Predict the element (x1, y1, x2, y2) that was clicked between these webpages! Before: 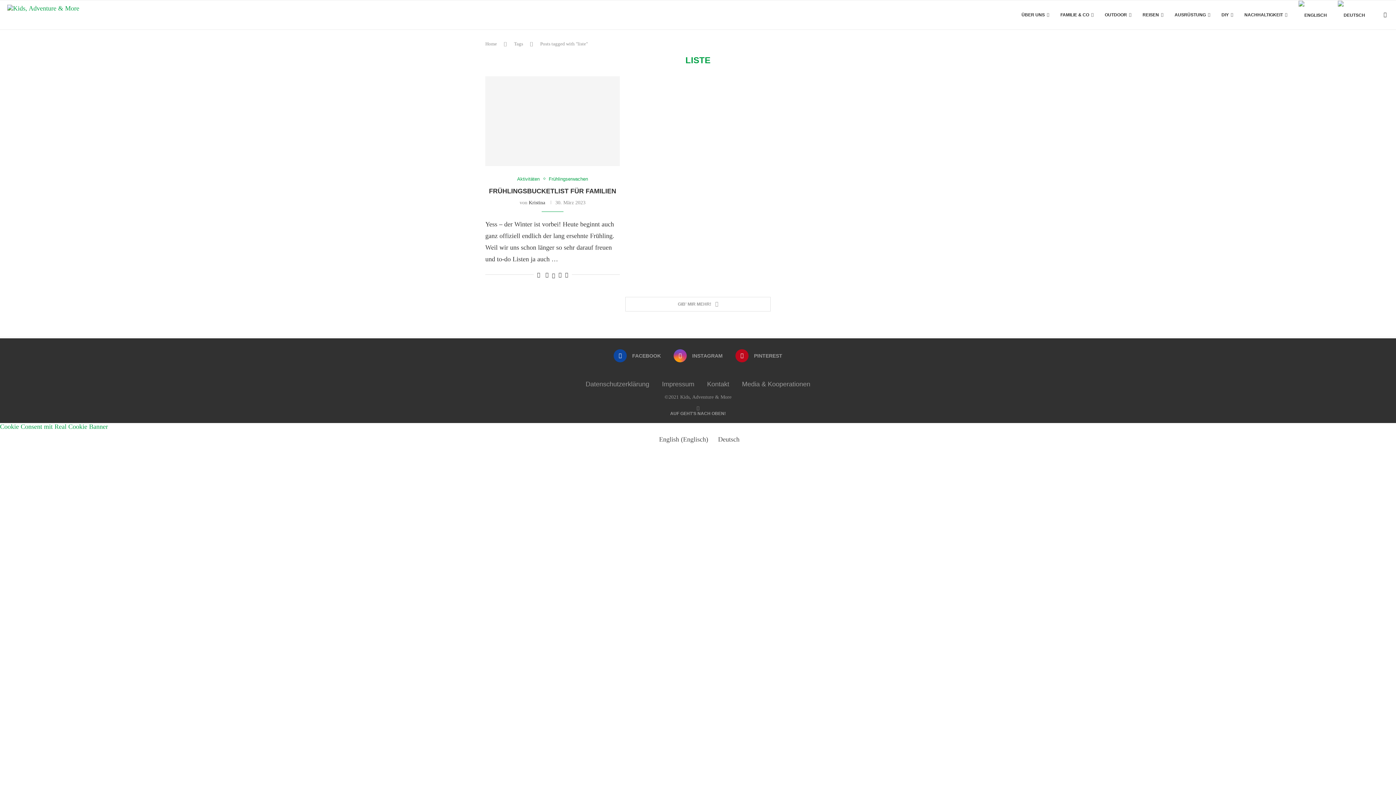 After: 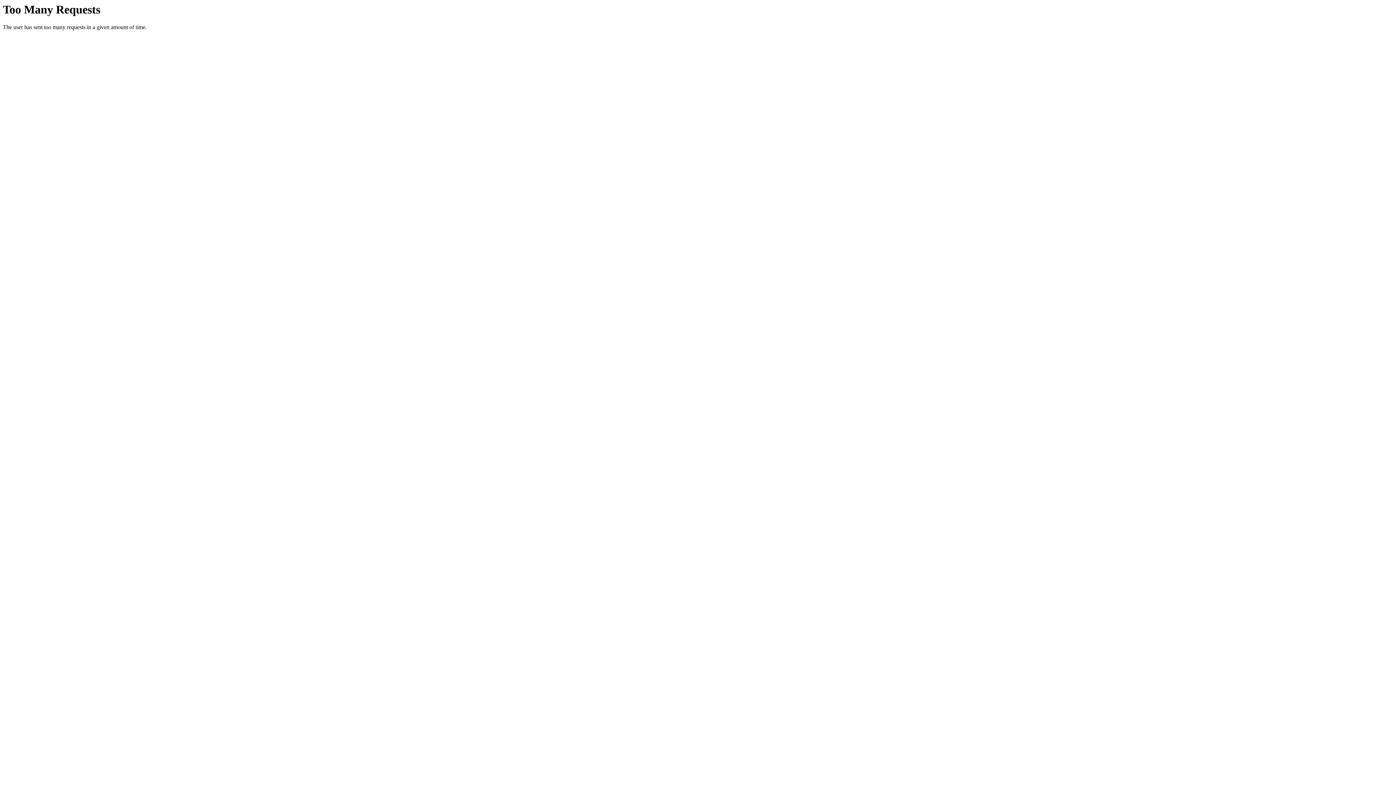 Action: bbox: (485, 41, 497, 46) label: Home